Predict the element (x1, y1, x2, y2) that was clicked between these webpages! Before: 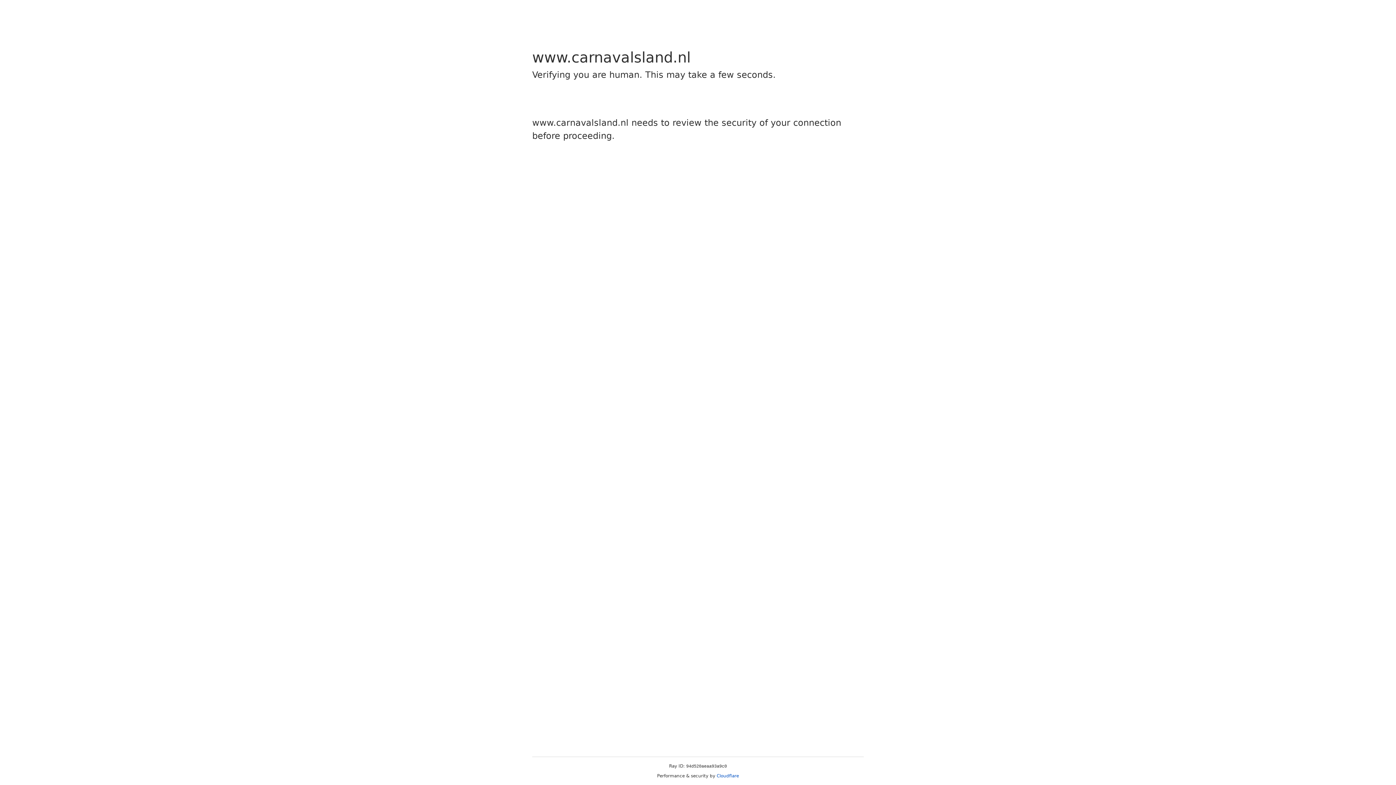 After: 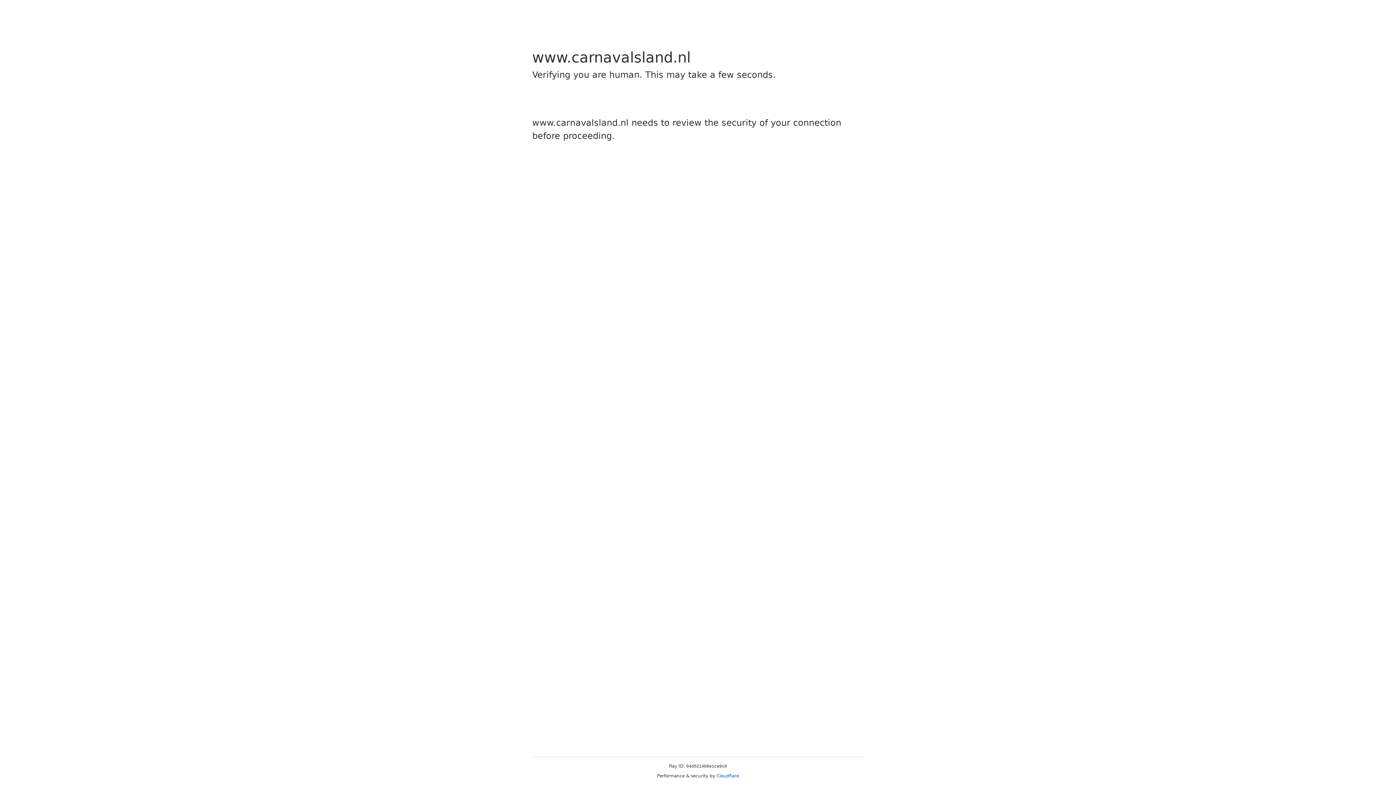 Action: label: Cloudflare bbox: (716, 773, 739, 778)